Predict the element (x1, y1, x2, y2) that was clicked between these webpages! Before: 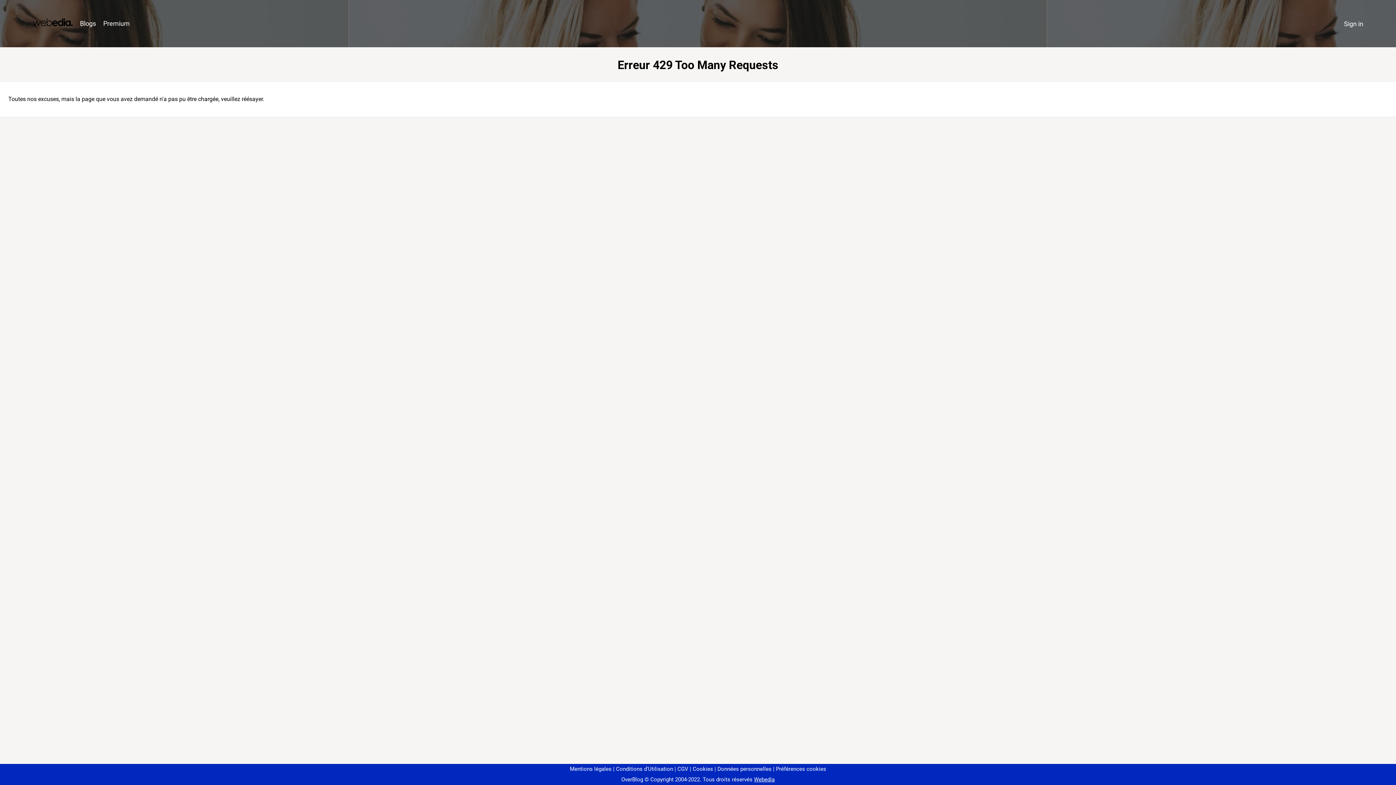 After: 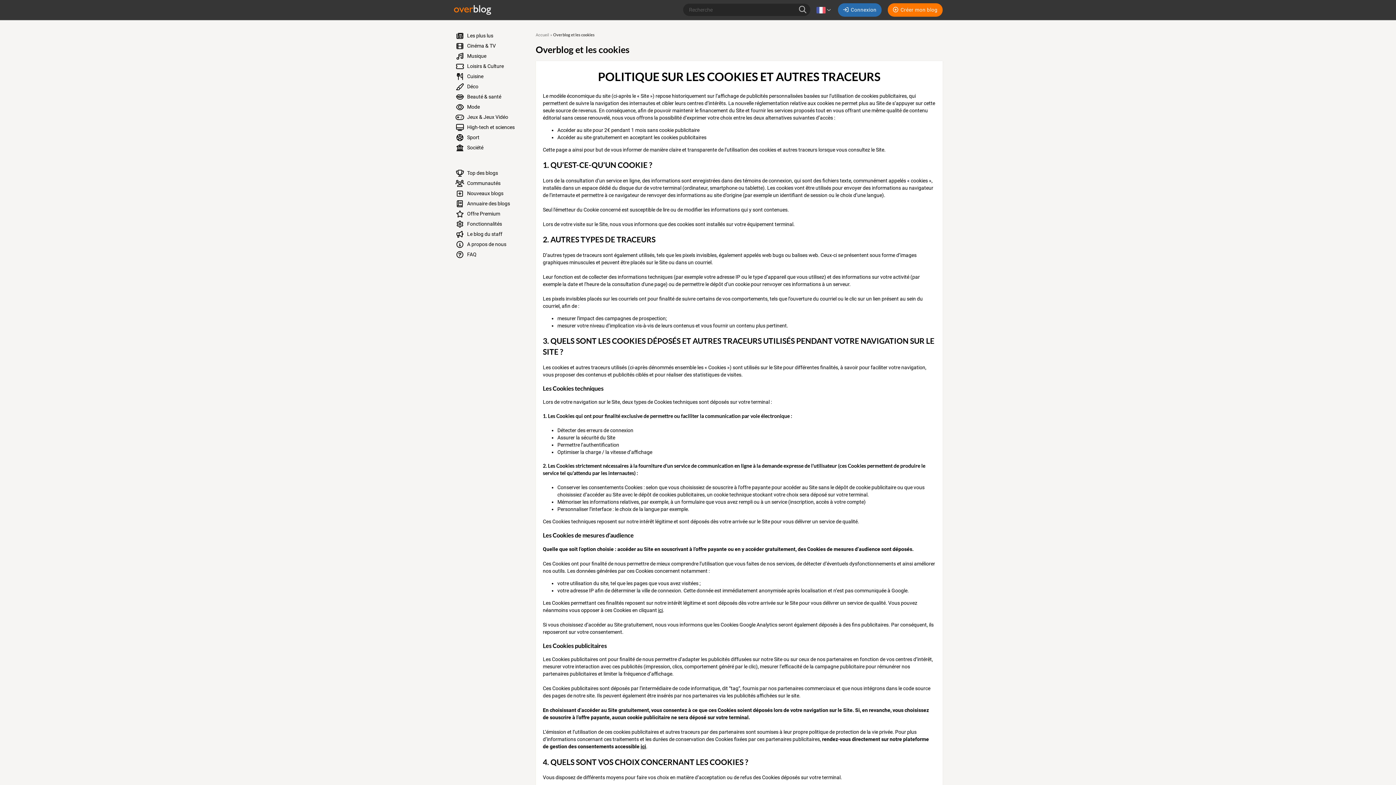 Action: bbox: (690, 766, 713, 772) label: Cookies